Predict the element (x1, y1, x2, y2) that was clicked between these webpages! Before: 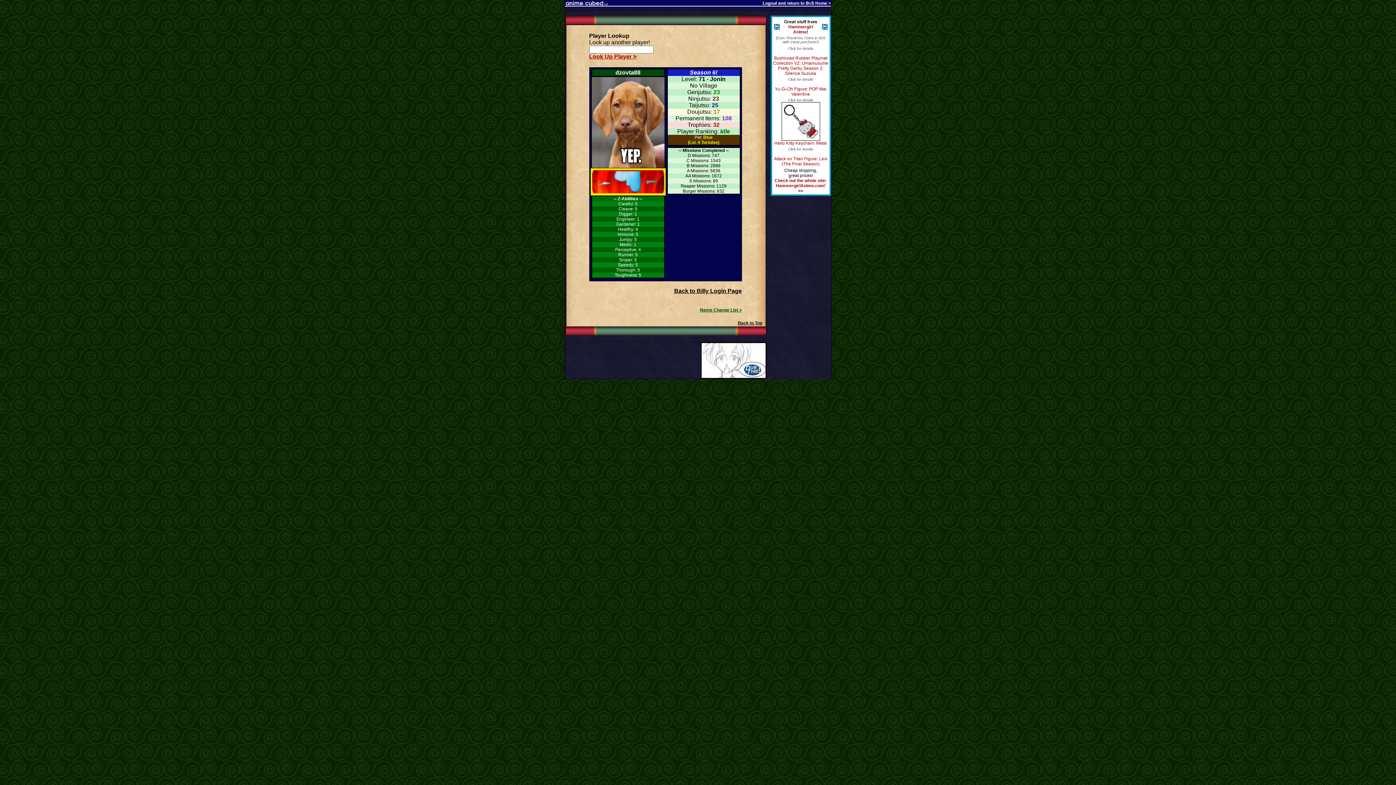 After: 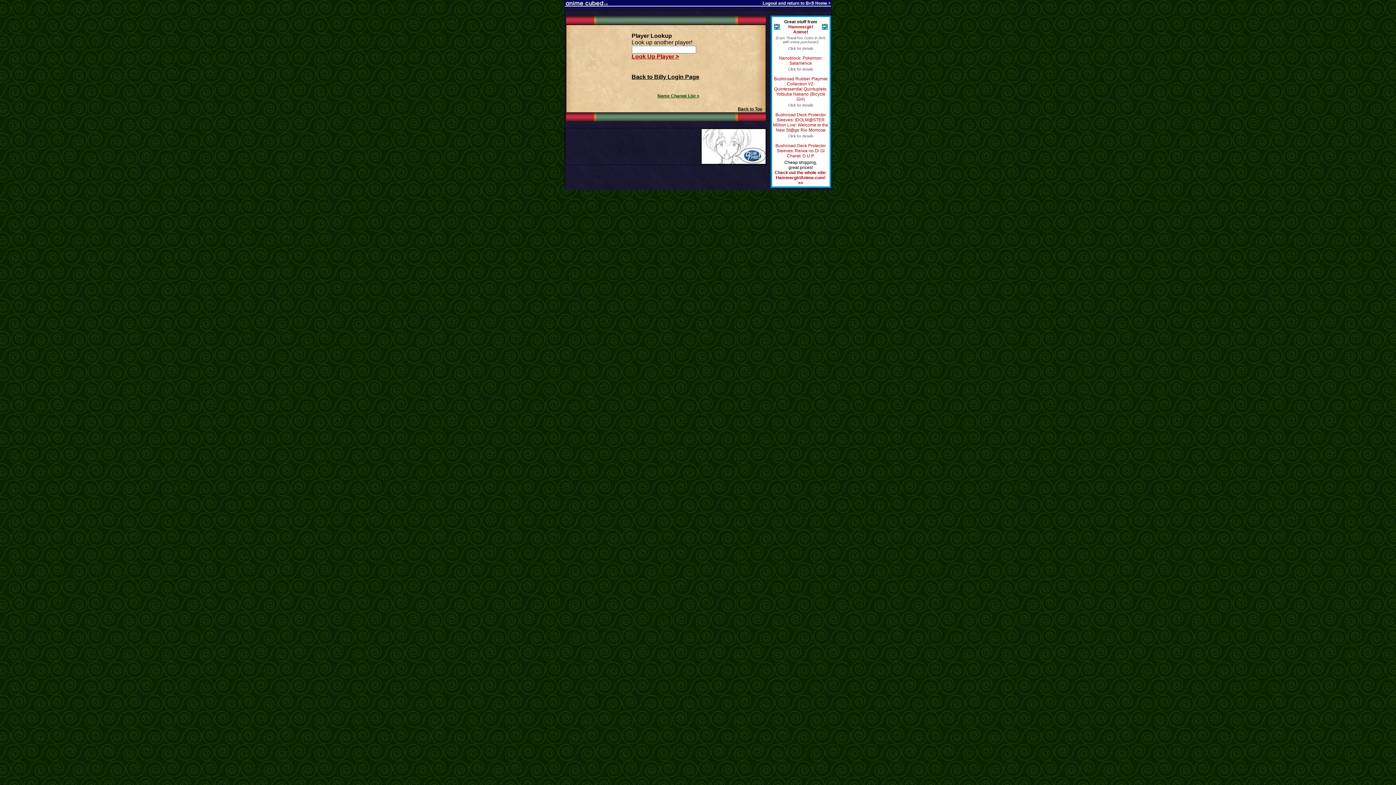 Action: label: Look Up Player > bbox: (589, 53, 636, 59)